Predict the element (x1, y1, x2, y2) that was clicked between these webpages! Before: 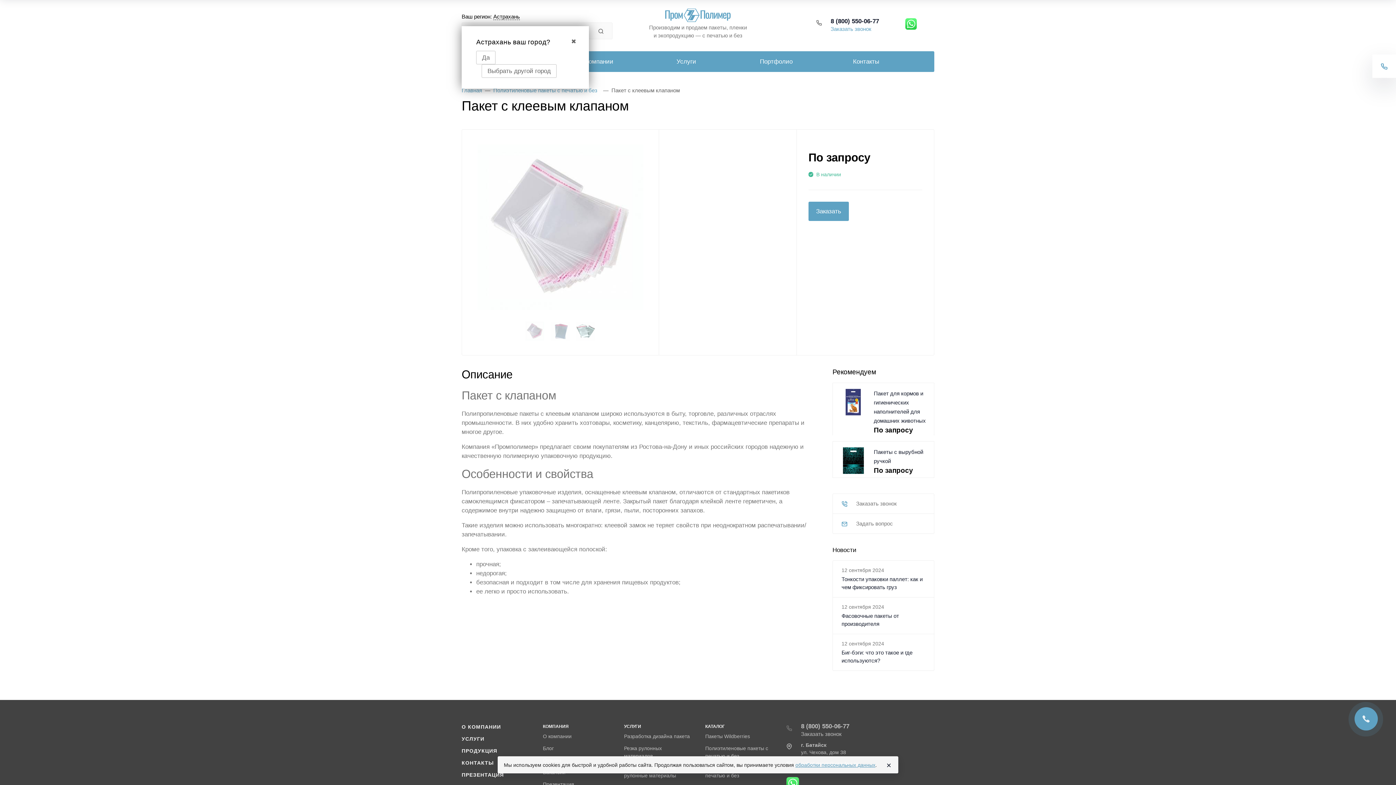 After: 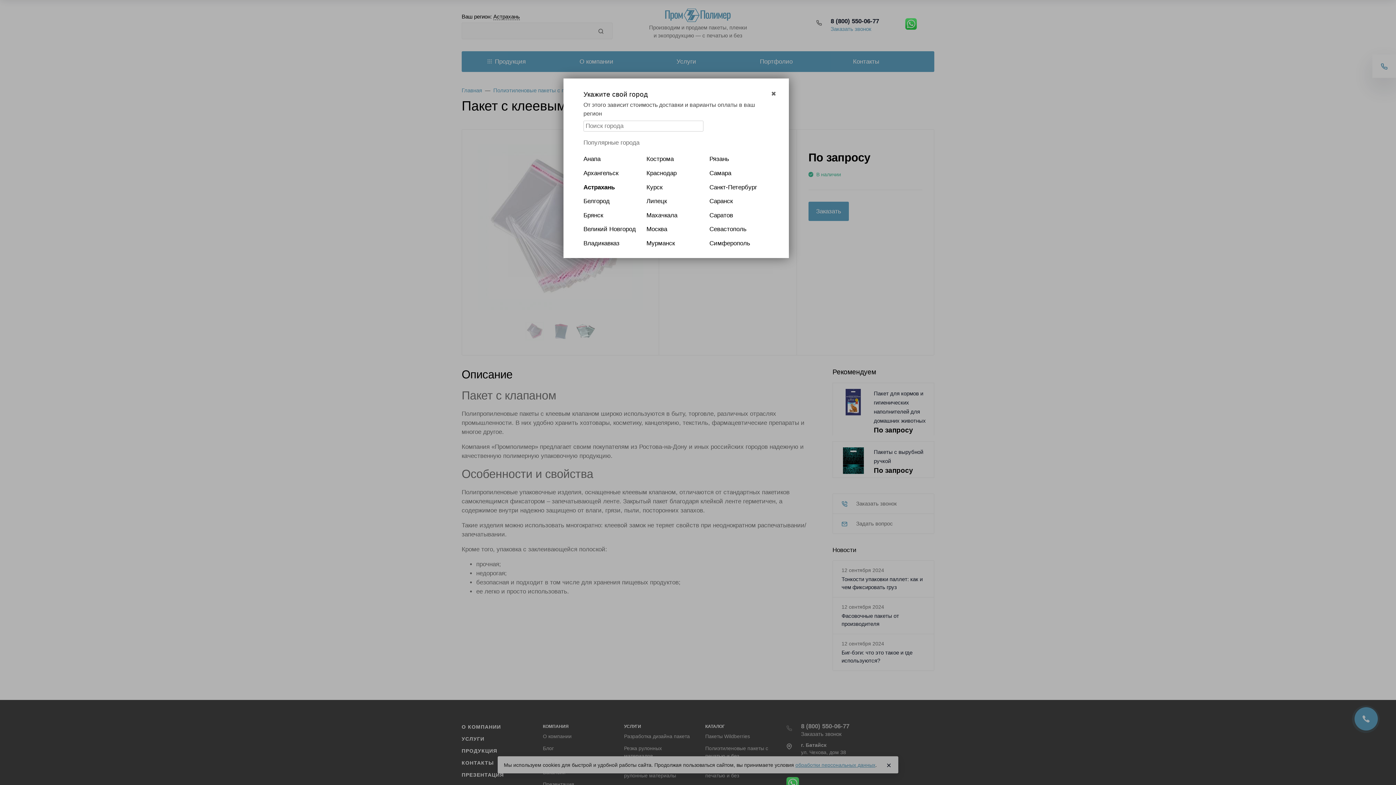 Action: bbox: (493, 13, 520, 20) label: Астрахань